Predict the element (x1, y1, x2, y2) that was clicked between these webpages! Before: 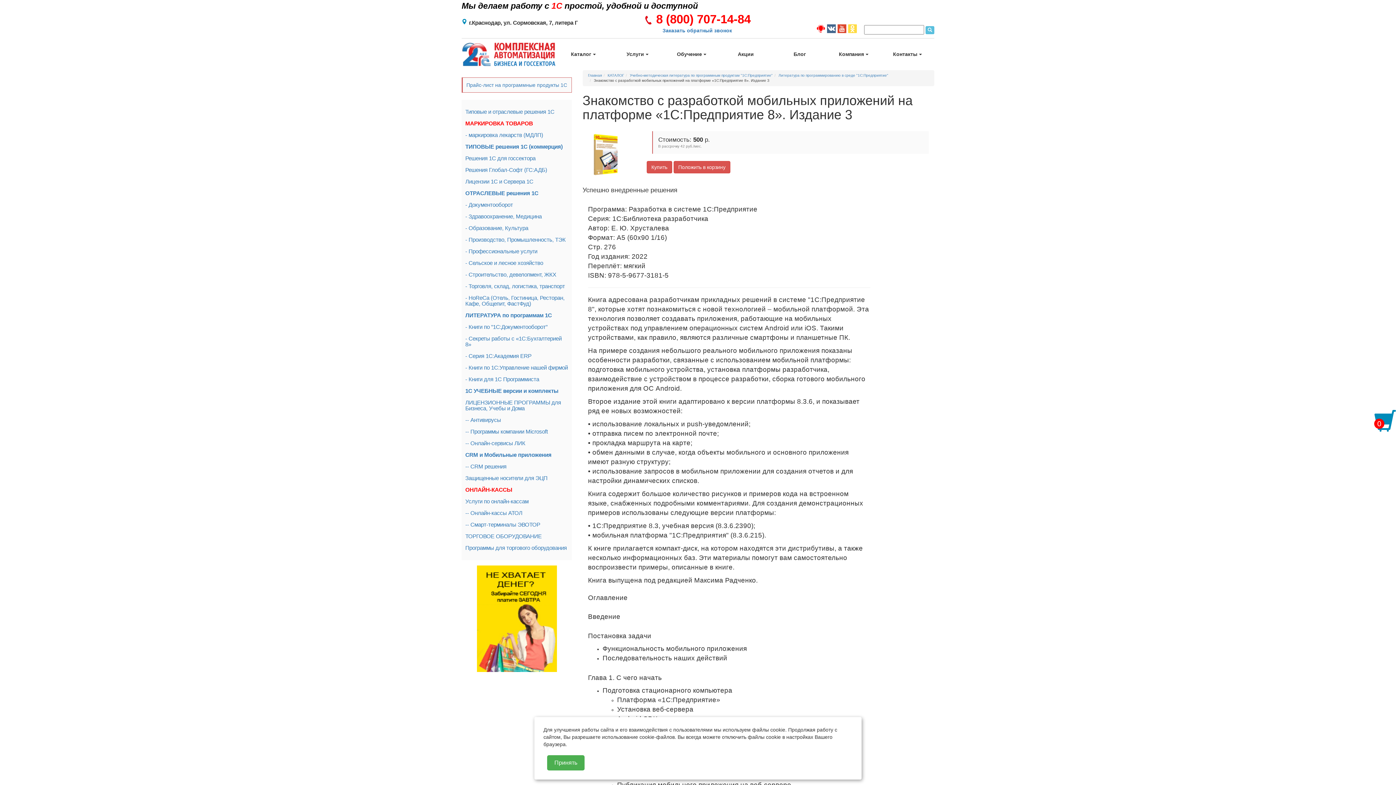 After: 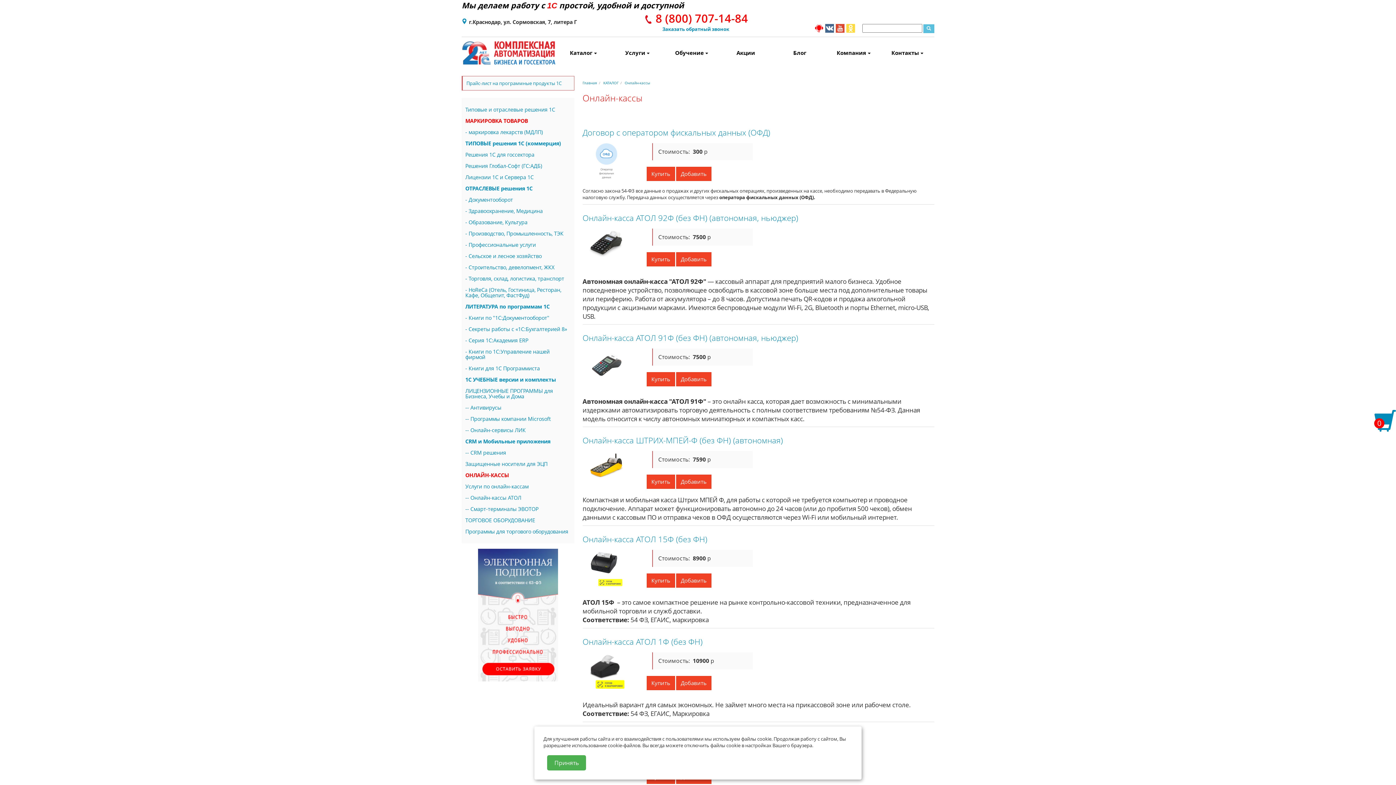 Action: label: ОНЛАЙН-КАССЫ bbox: (465, 486, 512, 492)